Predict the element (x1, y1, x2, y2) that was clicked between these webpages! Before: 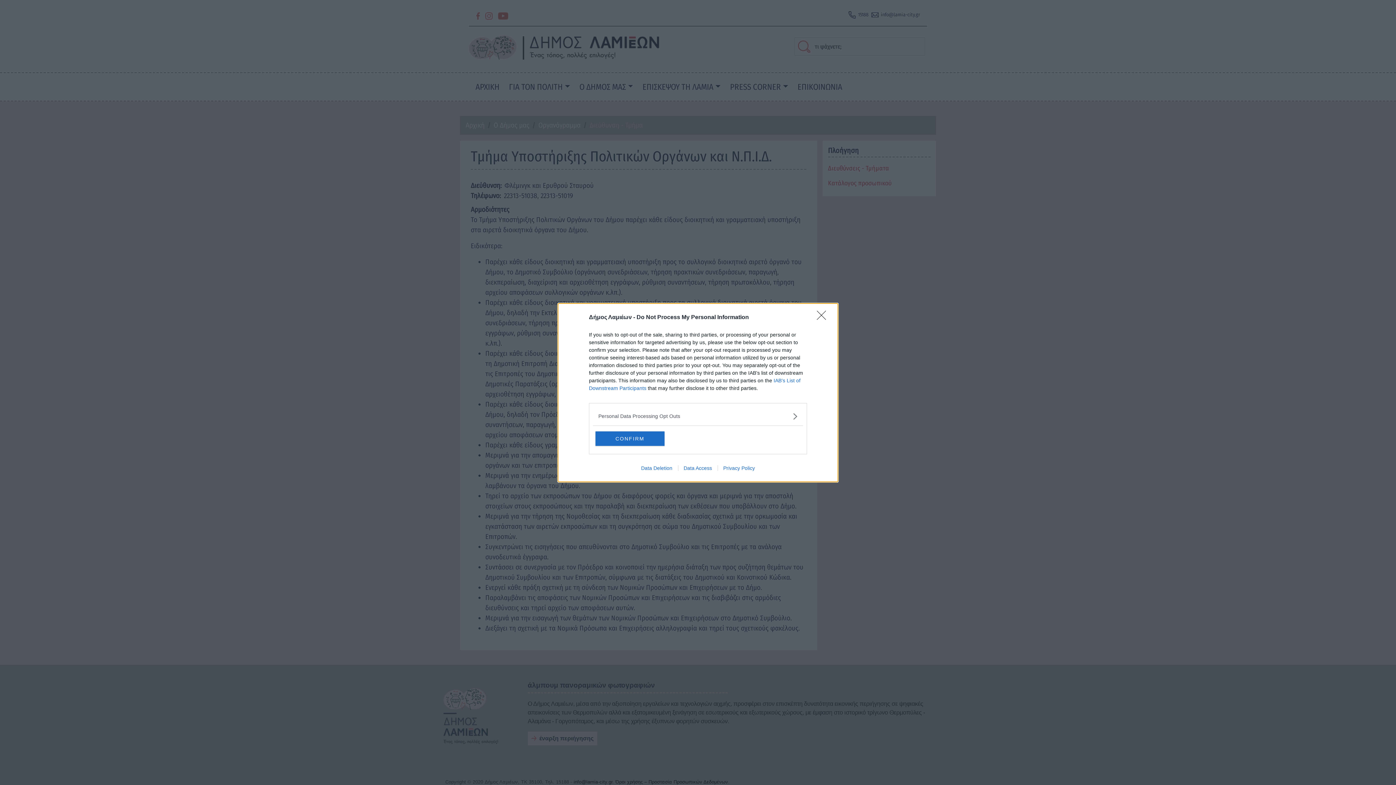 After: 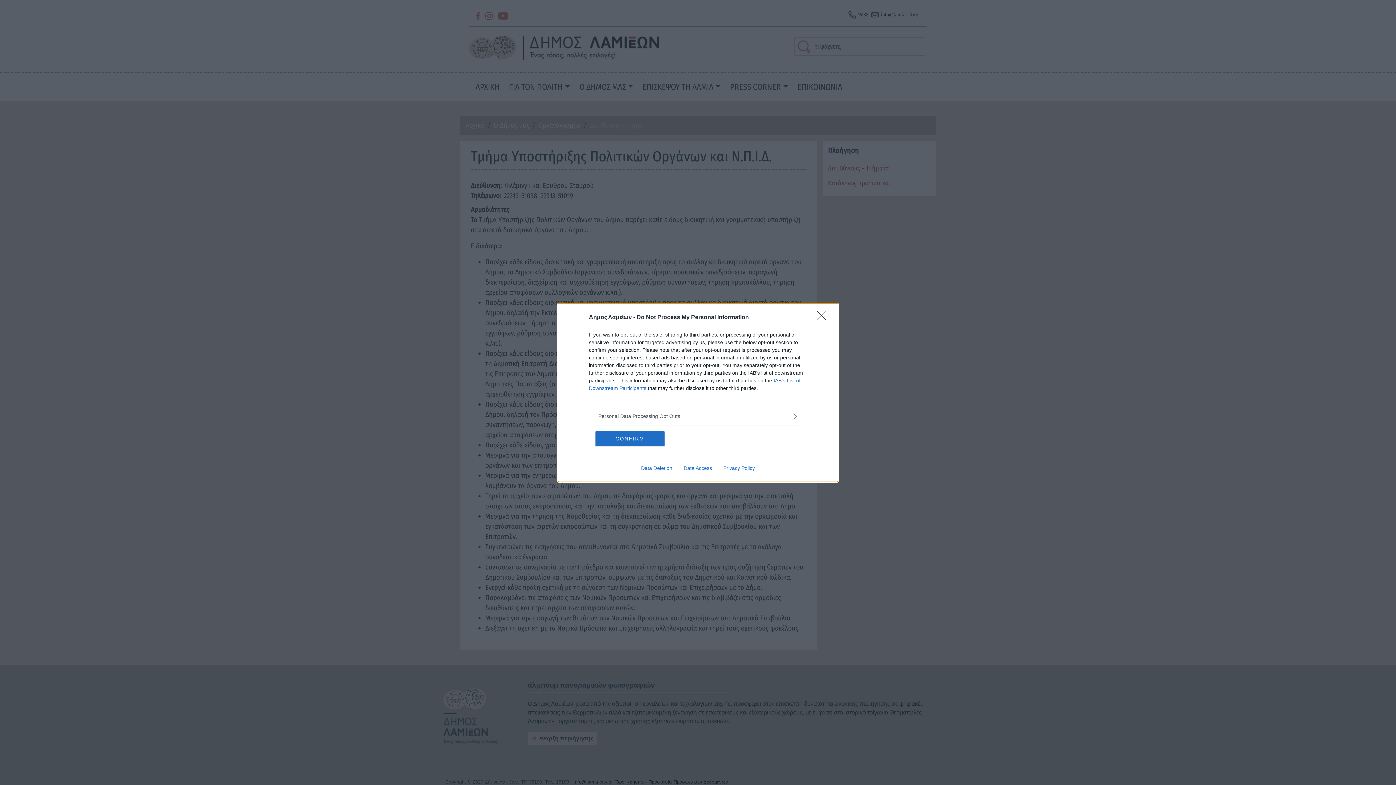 Action: bbox: (678, 465, 717, 471) label: Data Access